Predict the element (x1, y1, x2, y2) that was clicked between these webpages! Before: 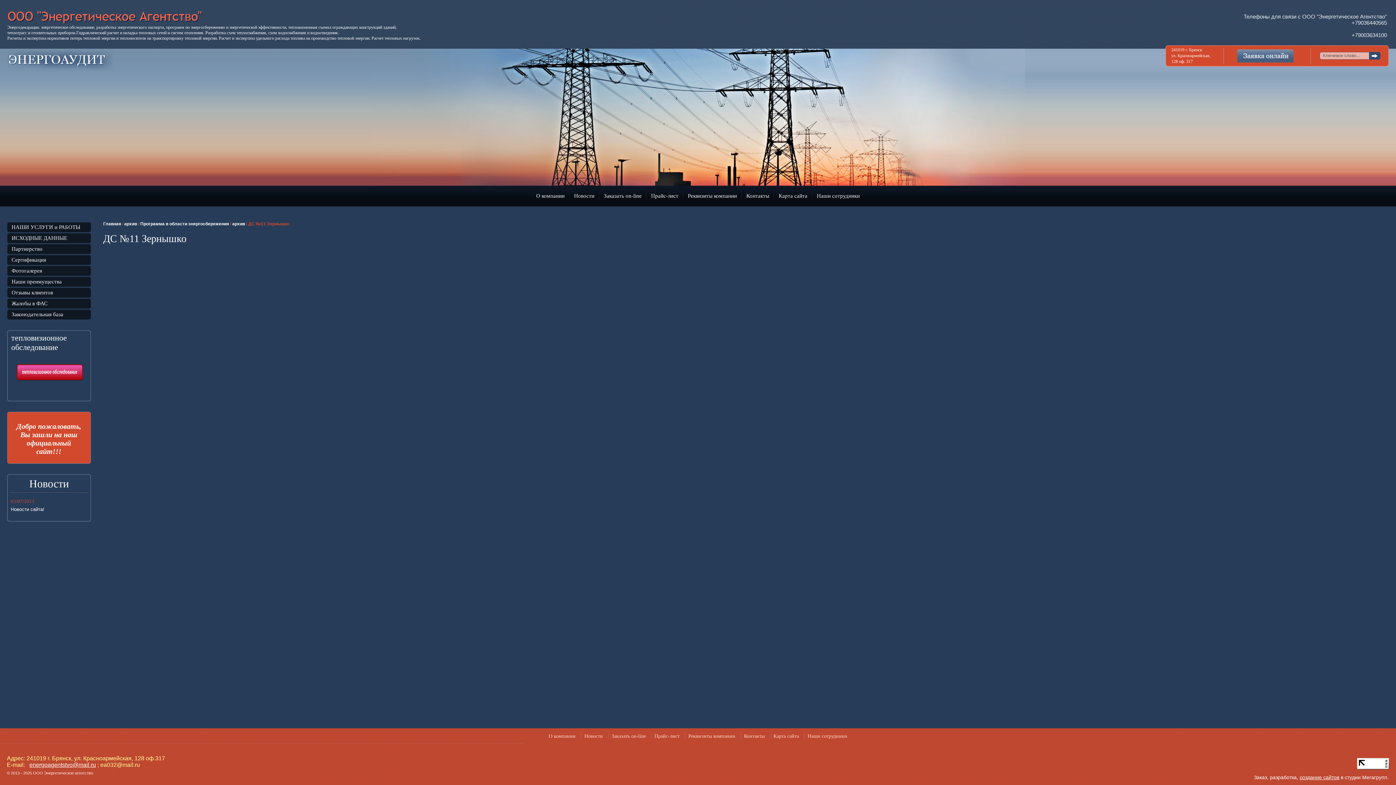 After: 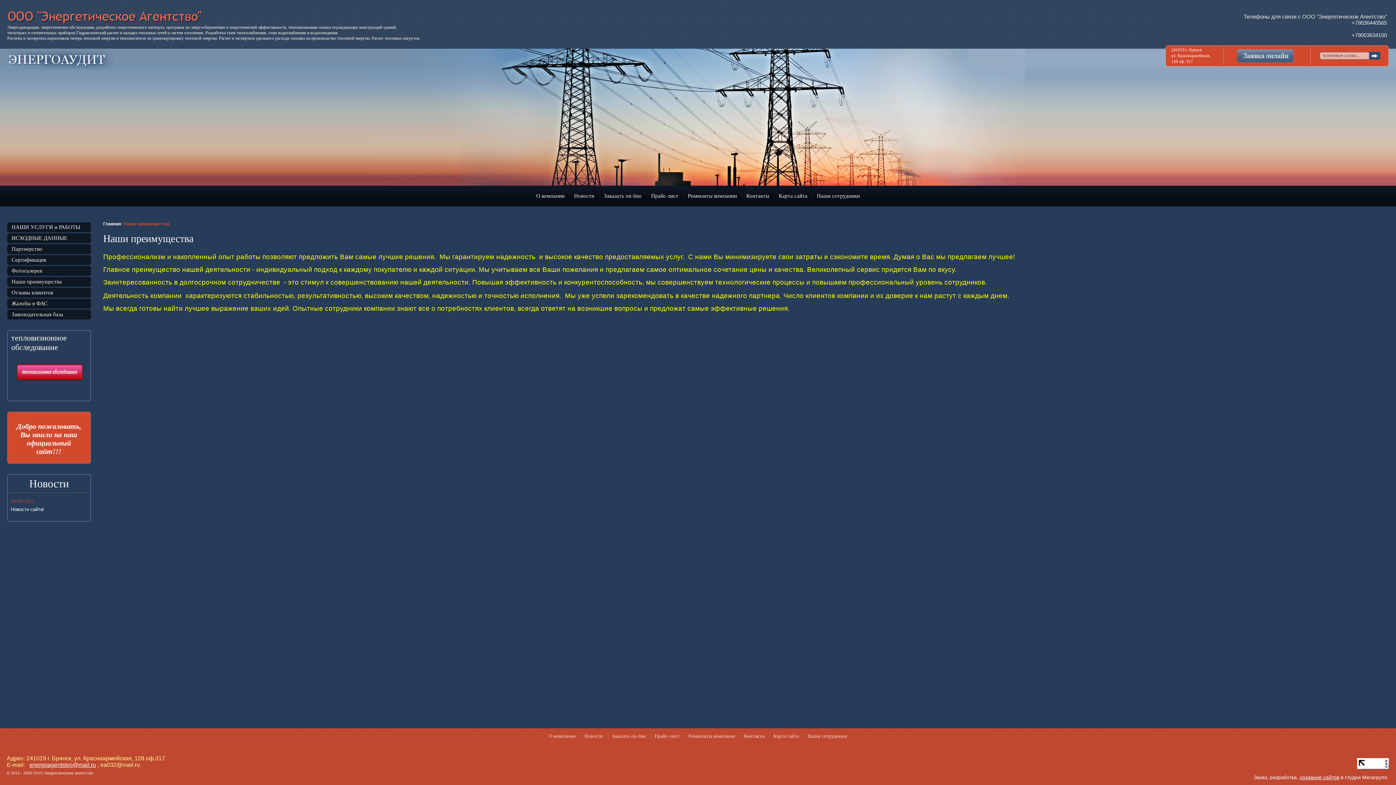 Action: label: Наши преимущества bbox: (7, 277, 90, 286)